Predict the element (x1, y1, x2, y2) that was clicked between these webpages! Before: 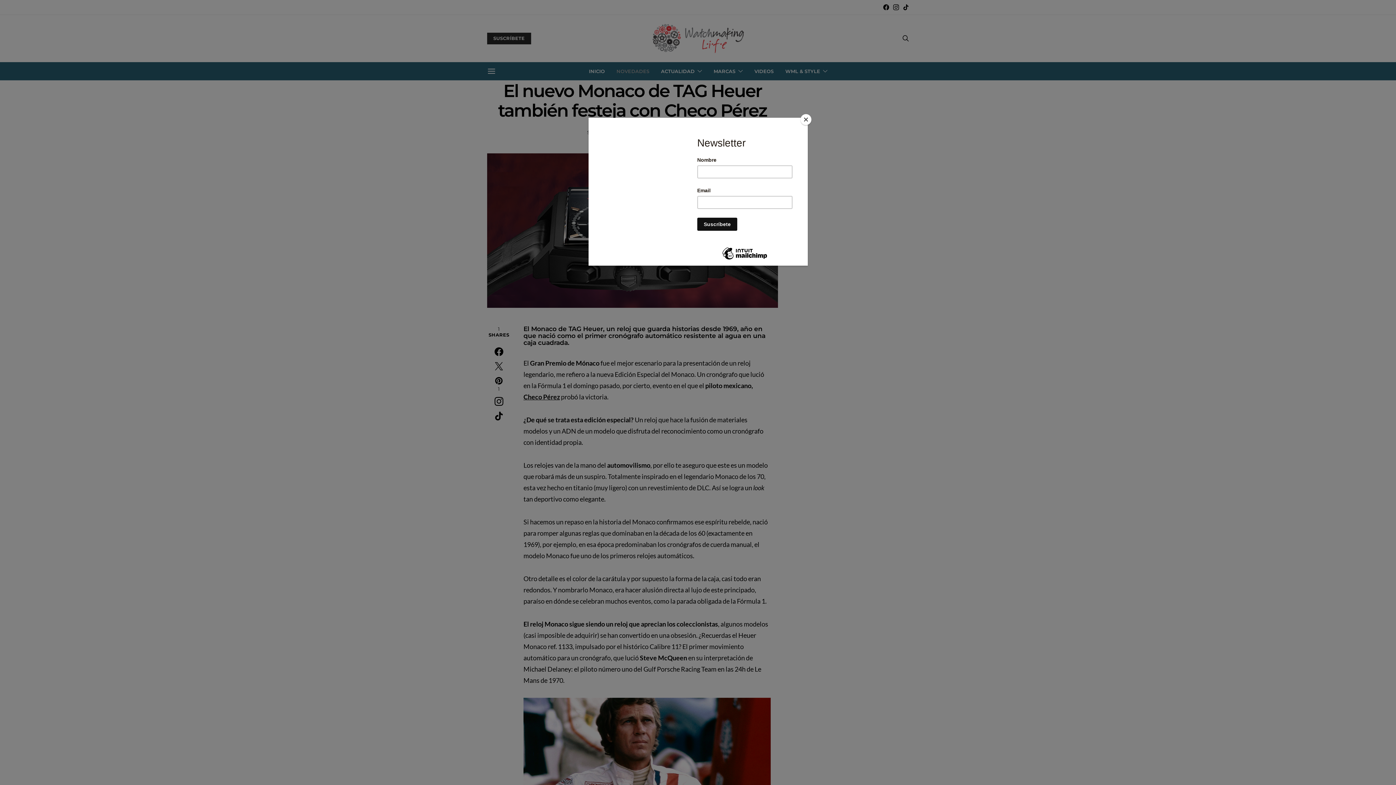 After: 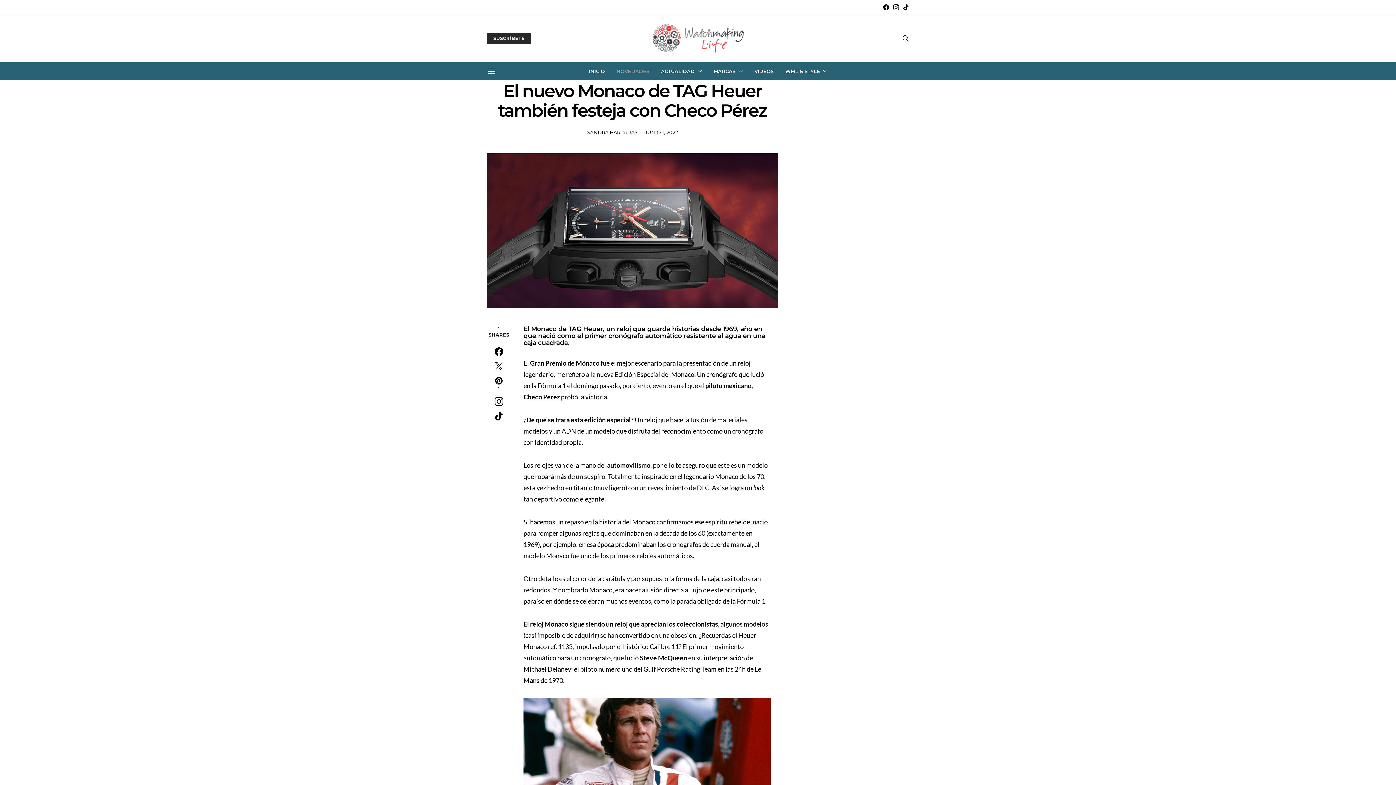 Action: bbox: (800, 114, 811, 125) label: Close